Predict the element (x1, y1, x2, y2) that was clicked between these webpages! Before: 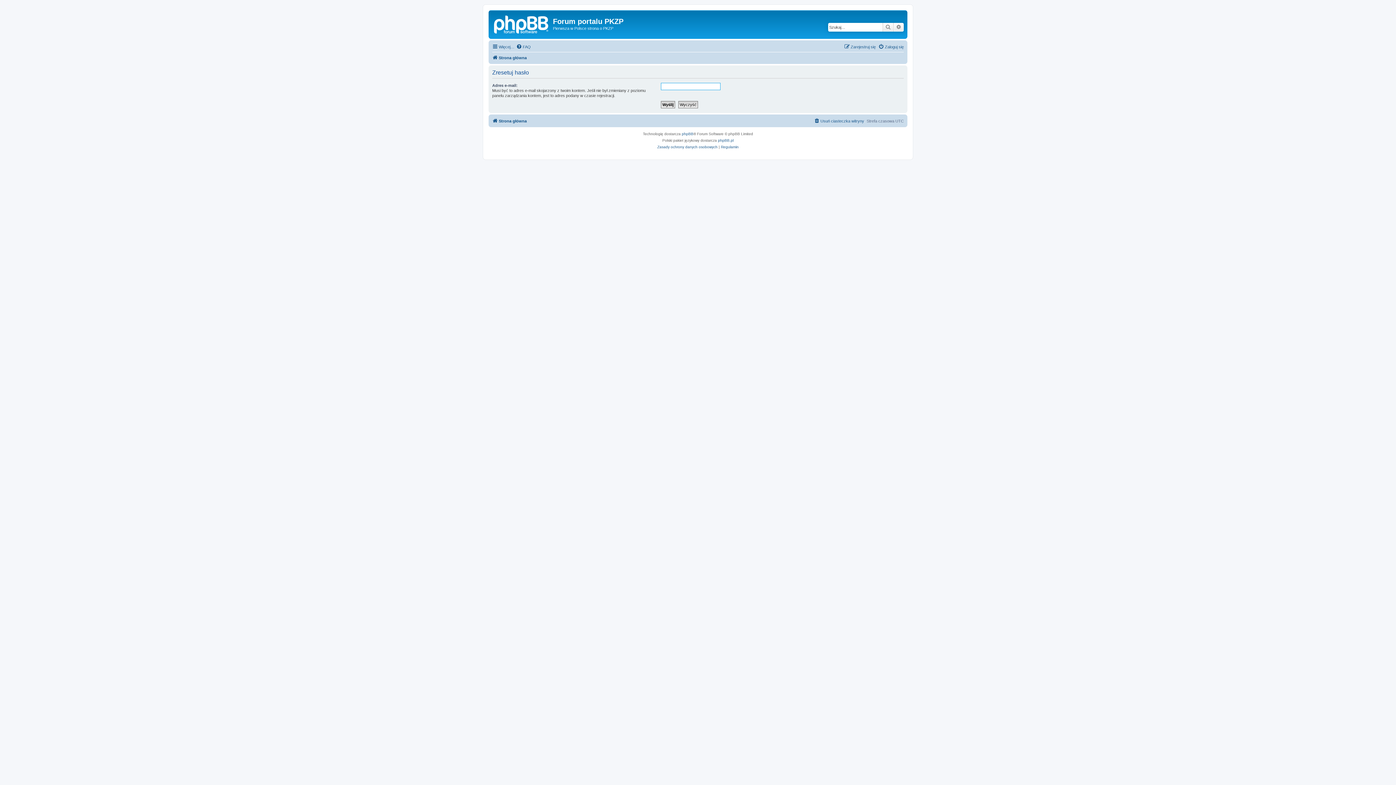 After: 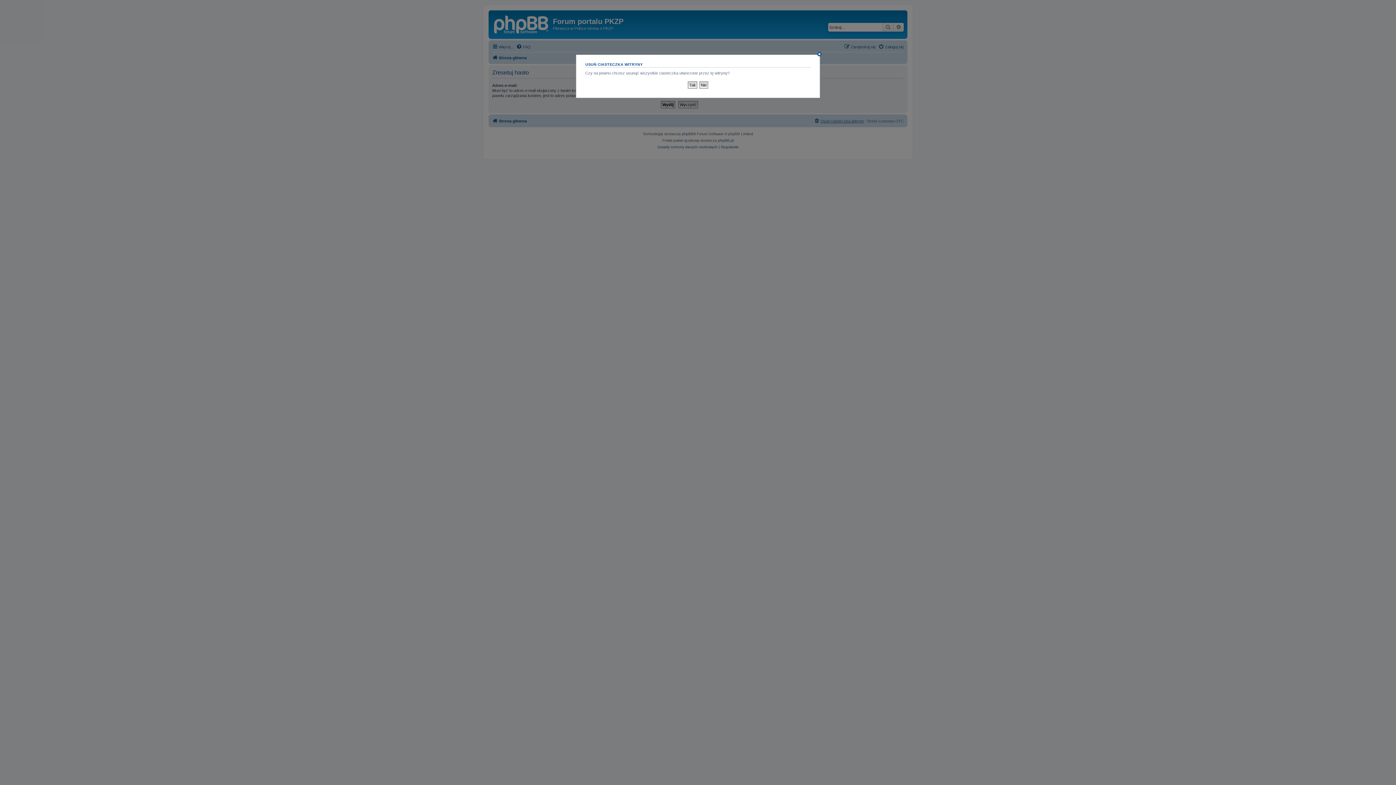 Action: label: Usuń ciasteczka witryny bbox: (814, 116, 864, 125)